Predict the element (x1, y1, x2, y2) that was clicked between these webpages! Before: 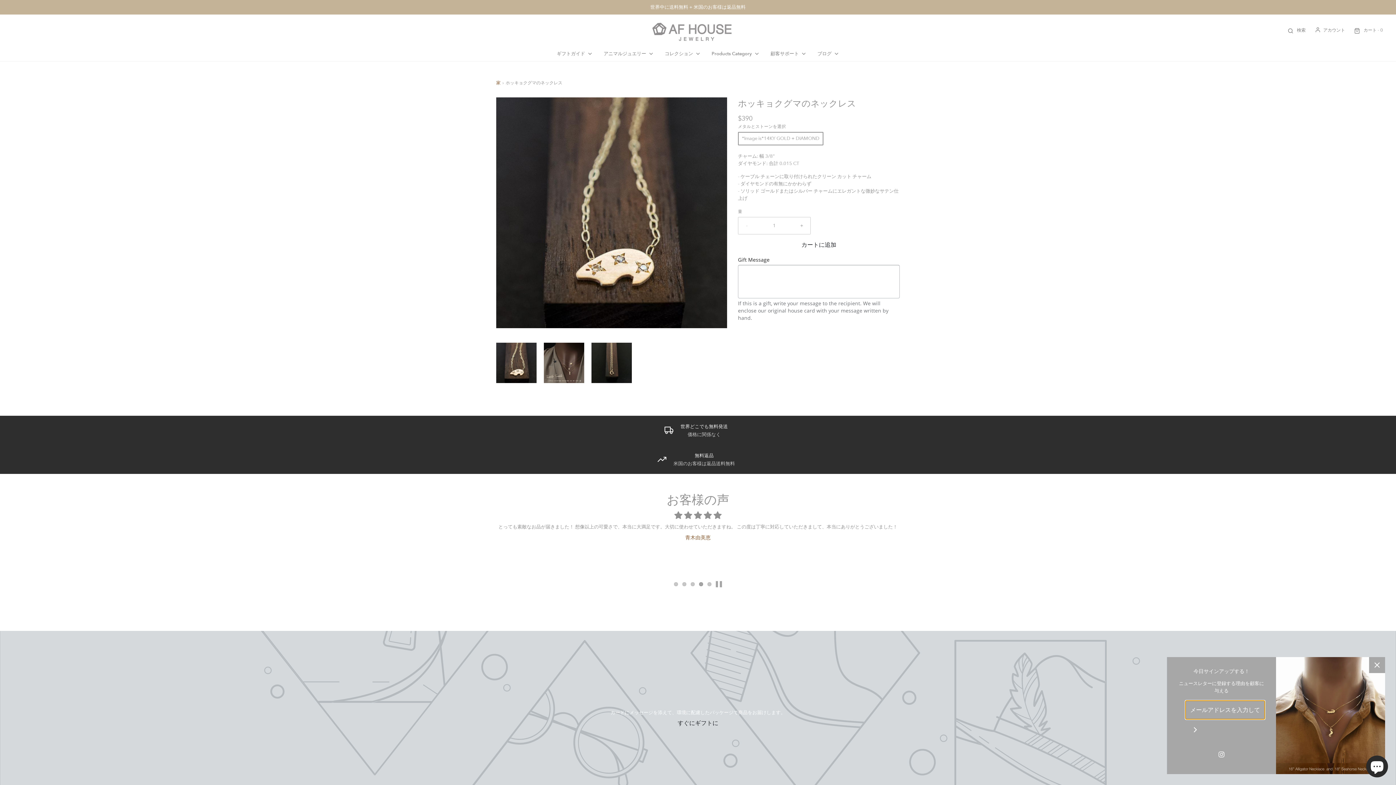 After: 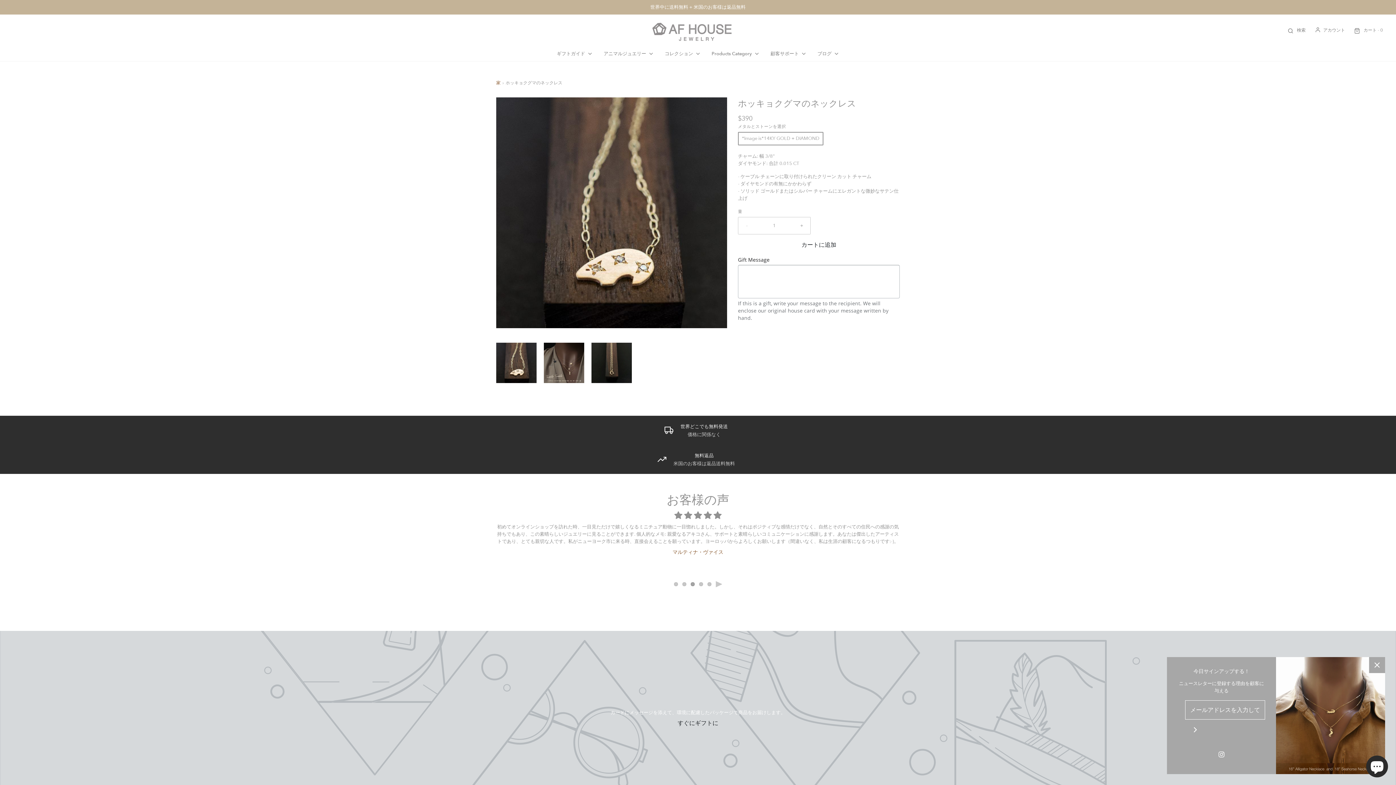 Action: label: 一時停止 bbox: (716, 581, 722, 587)